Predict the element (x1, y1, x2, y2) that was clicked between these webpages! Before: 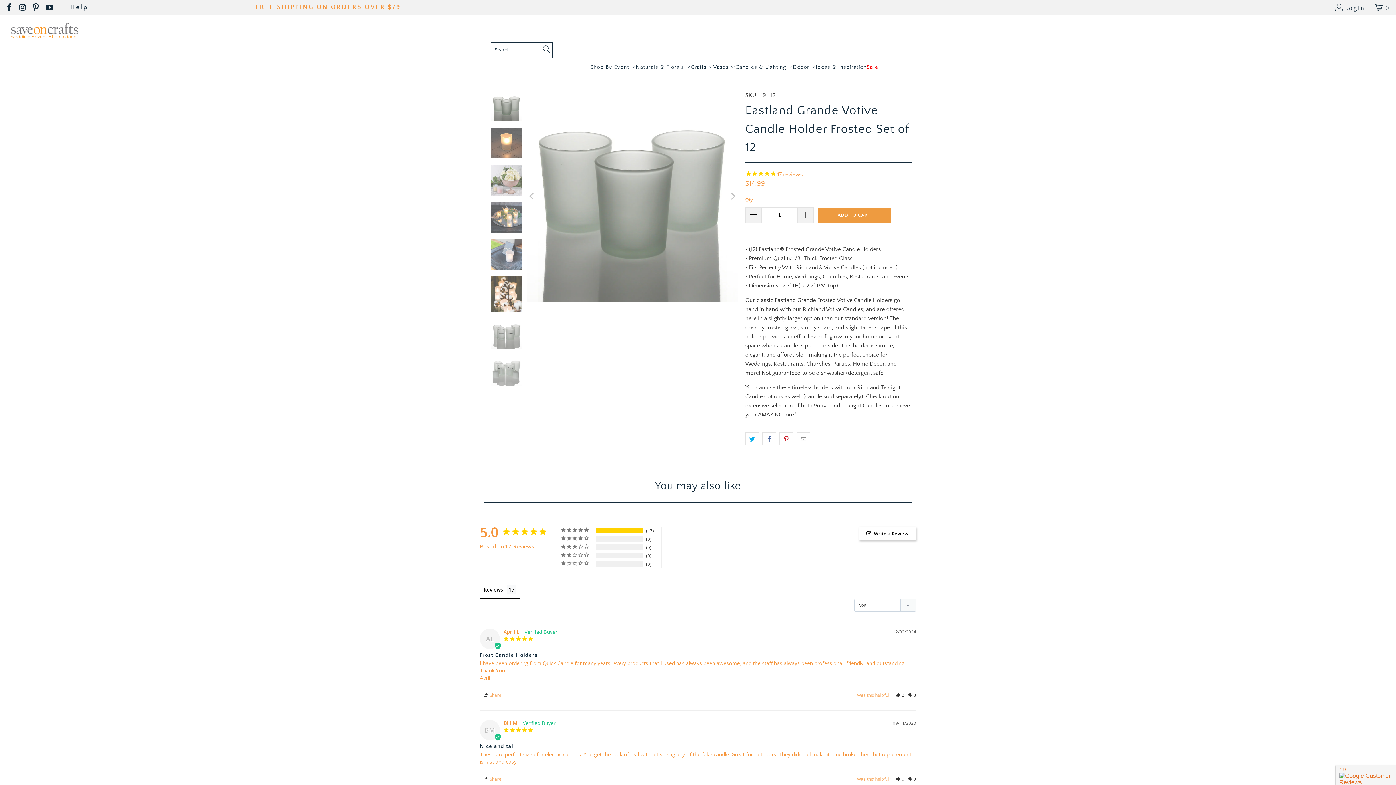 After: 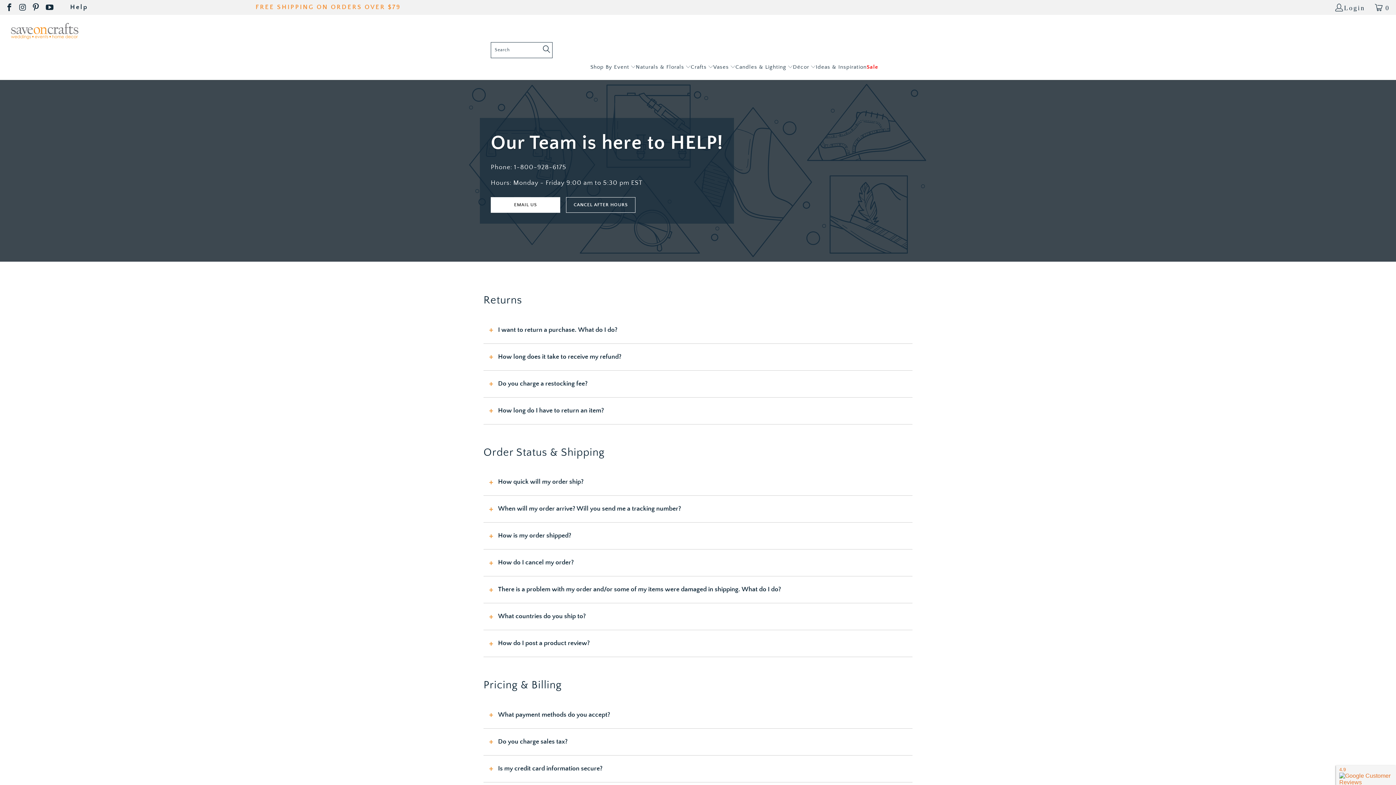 Action: label: Contact Us bbox: (483, 567, 505, 572)